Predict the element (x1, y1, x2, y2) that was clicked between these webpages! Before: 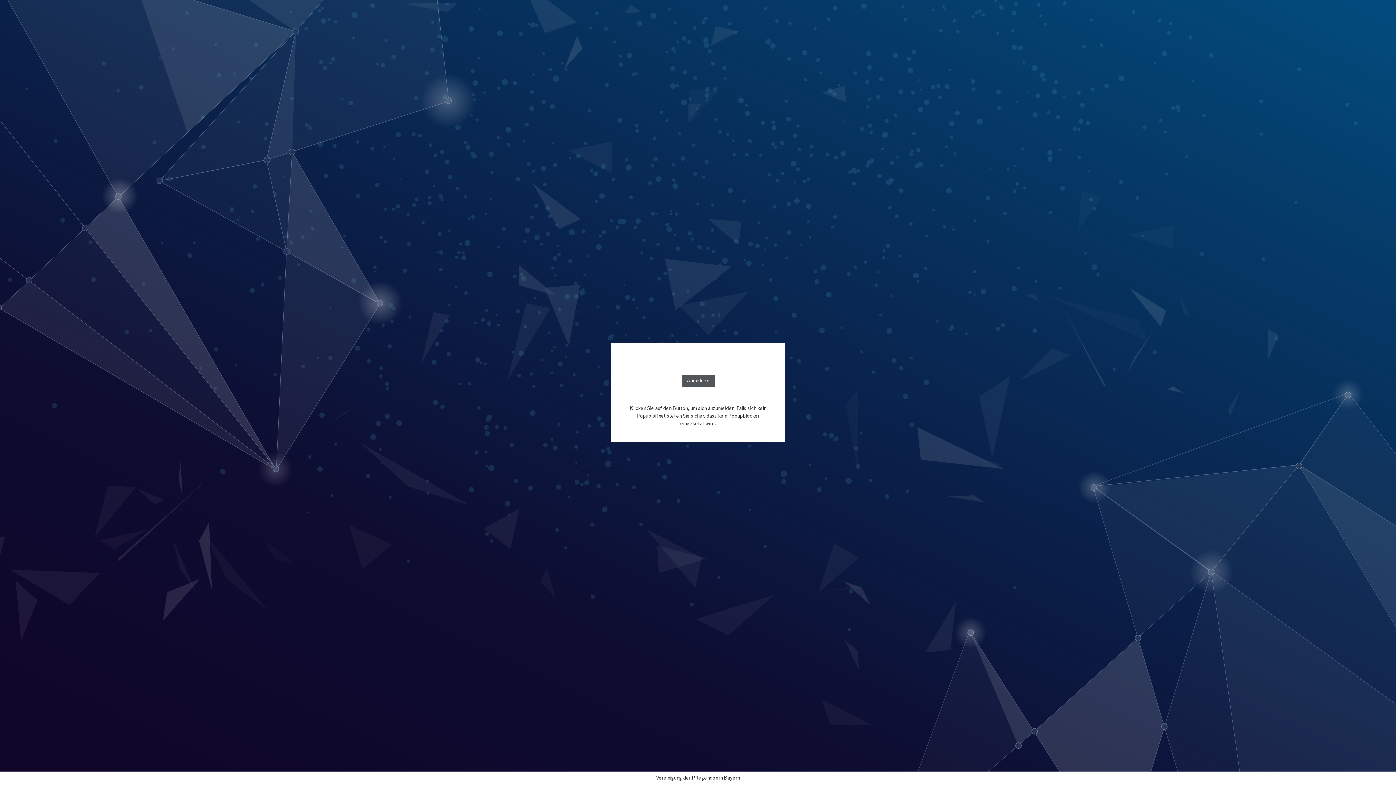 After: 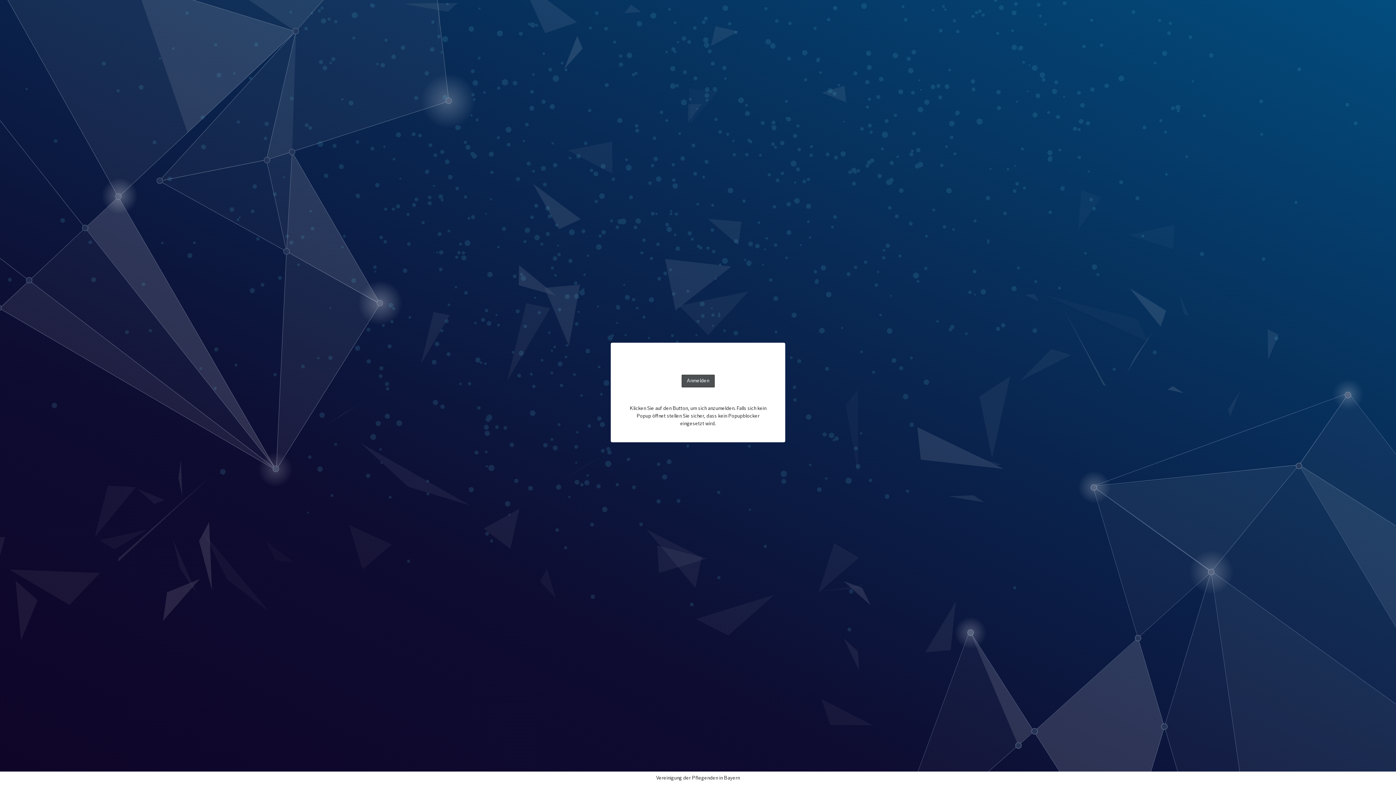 Action: label: Anmelden bbox: (681, 375, 714, 387)